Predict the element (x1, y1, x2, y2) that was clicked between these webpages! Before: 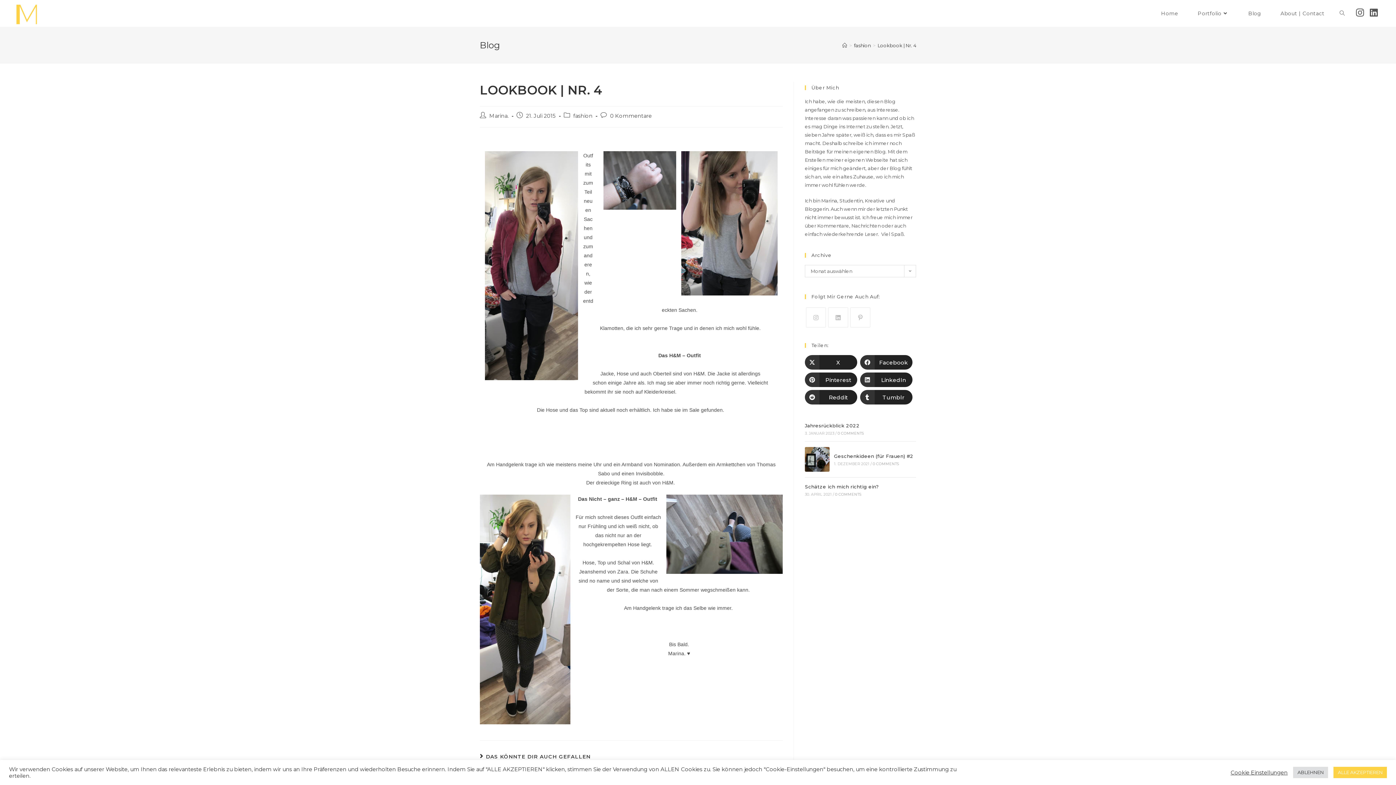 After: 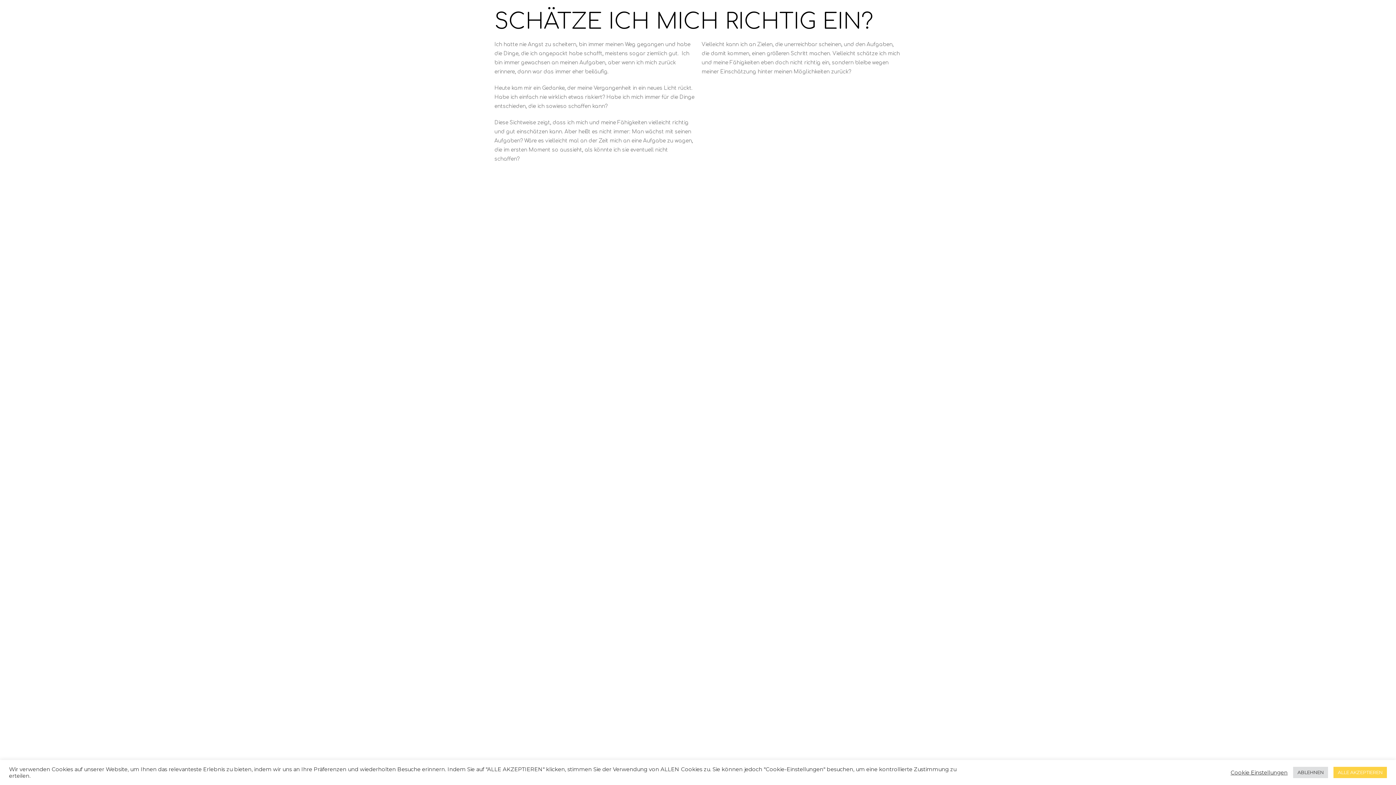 Action: label: Schätze ich mich richtig ein? bbox: (805, 484, 879, 489)